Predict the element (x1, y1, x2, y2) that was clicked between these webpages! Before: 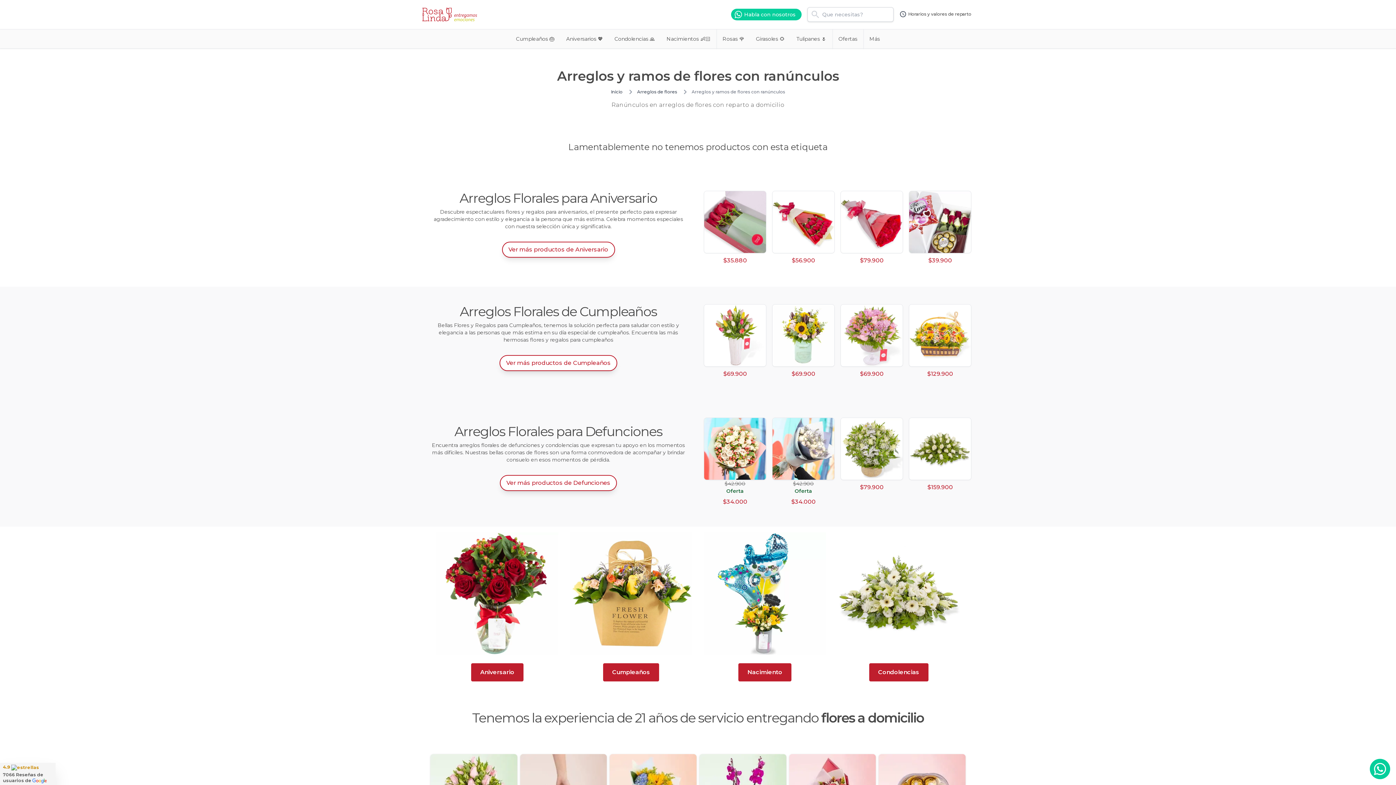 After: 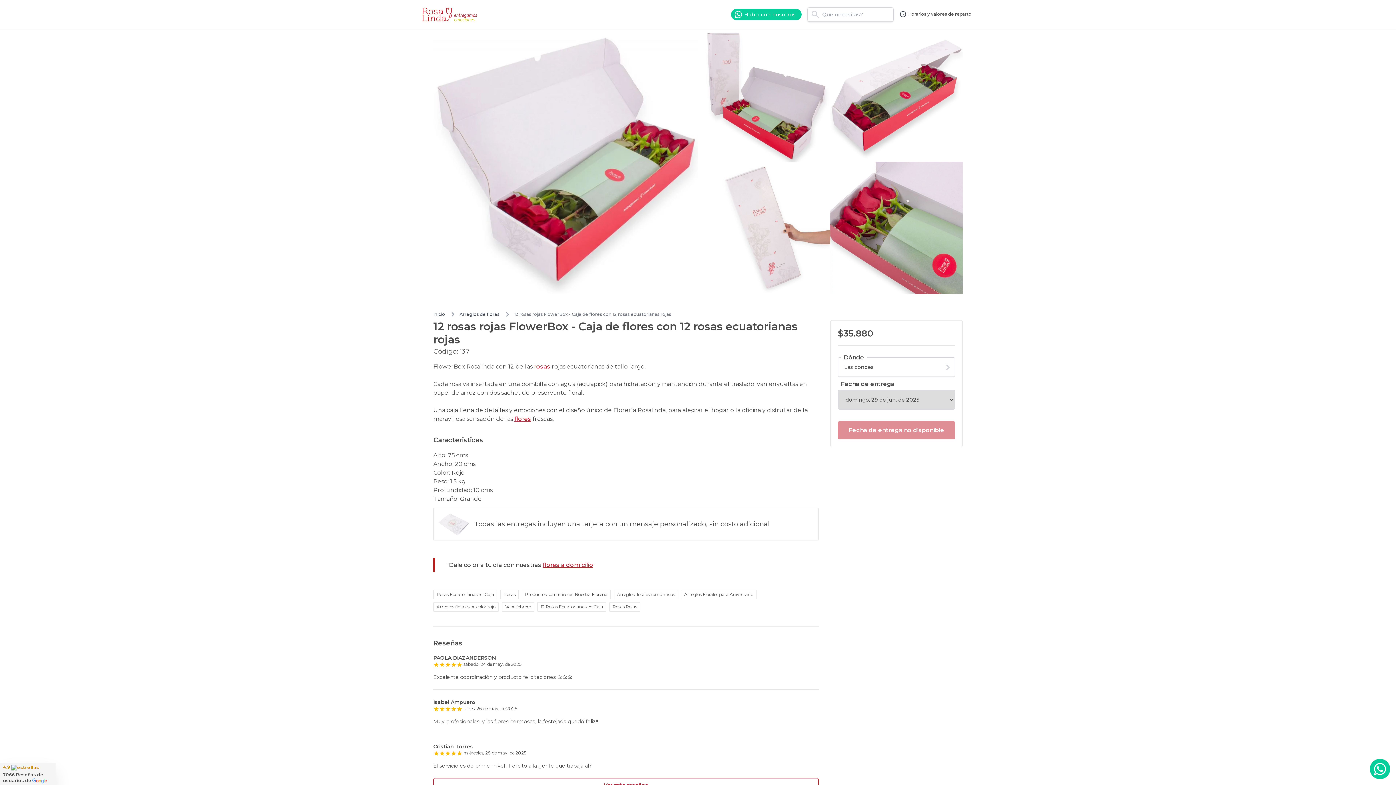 Action: bbox: (704, 191, 766, 253)